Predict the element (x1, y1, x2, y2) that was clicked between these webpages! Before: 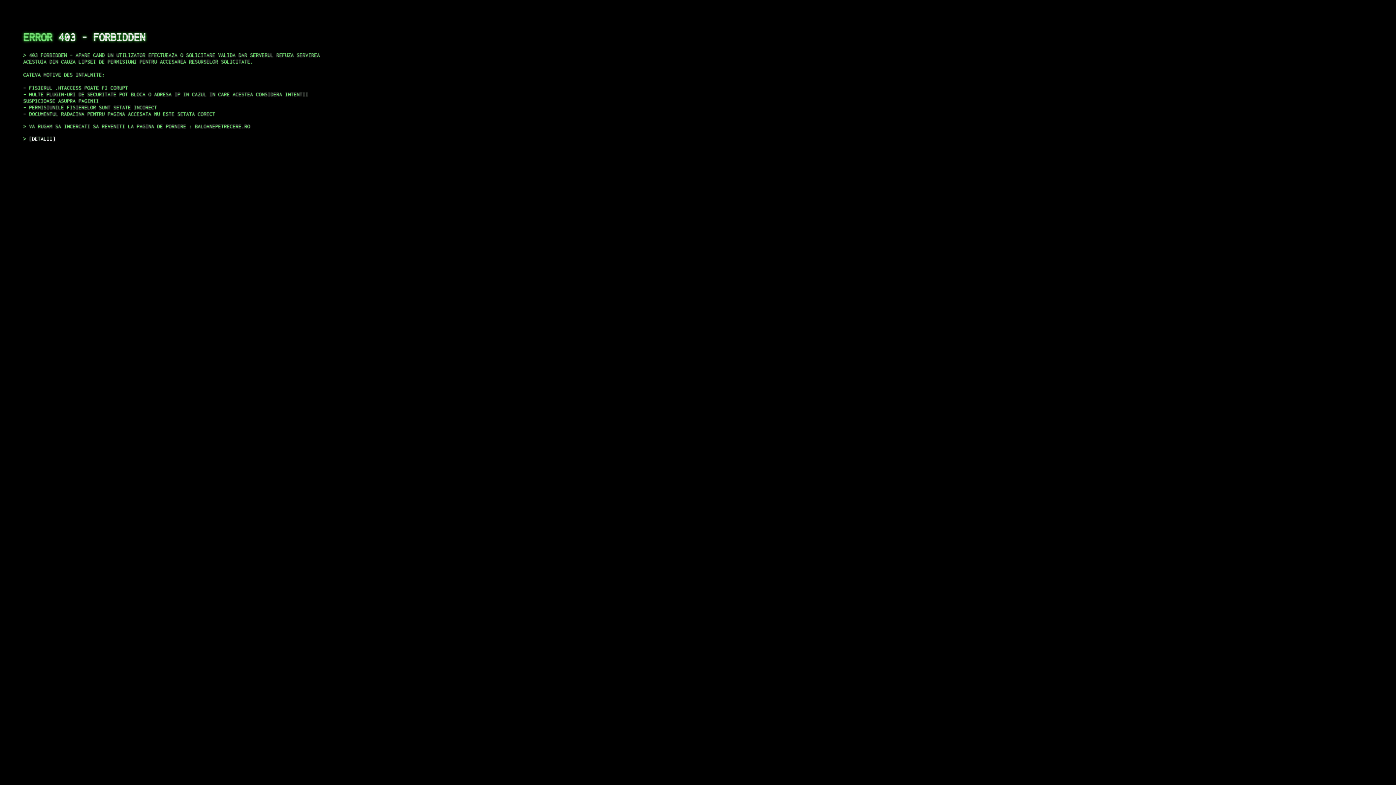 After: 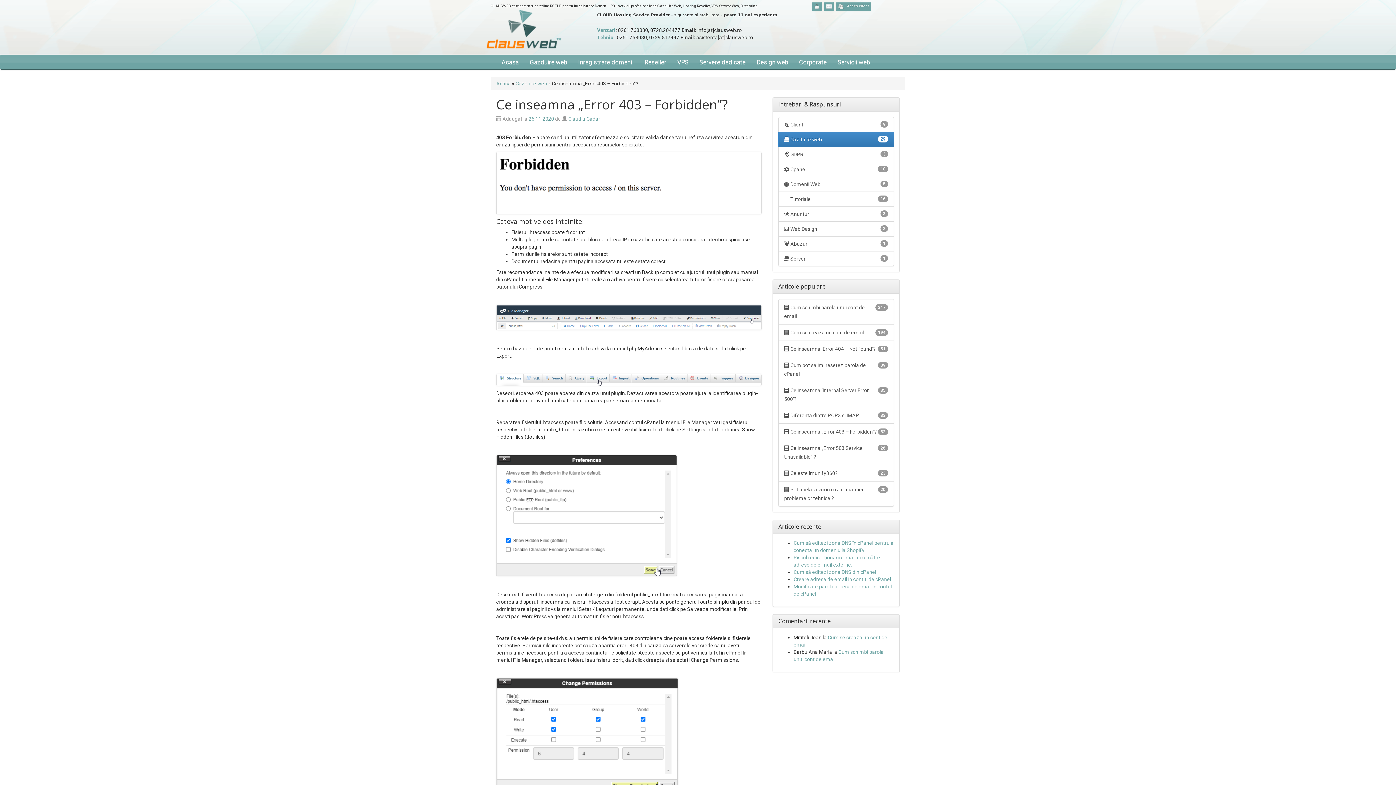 Action: label: DETALII bbox: (29, 135, 55, 141)